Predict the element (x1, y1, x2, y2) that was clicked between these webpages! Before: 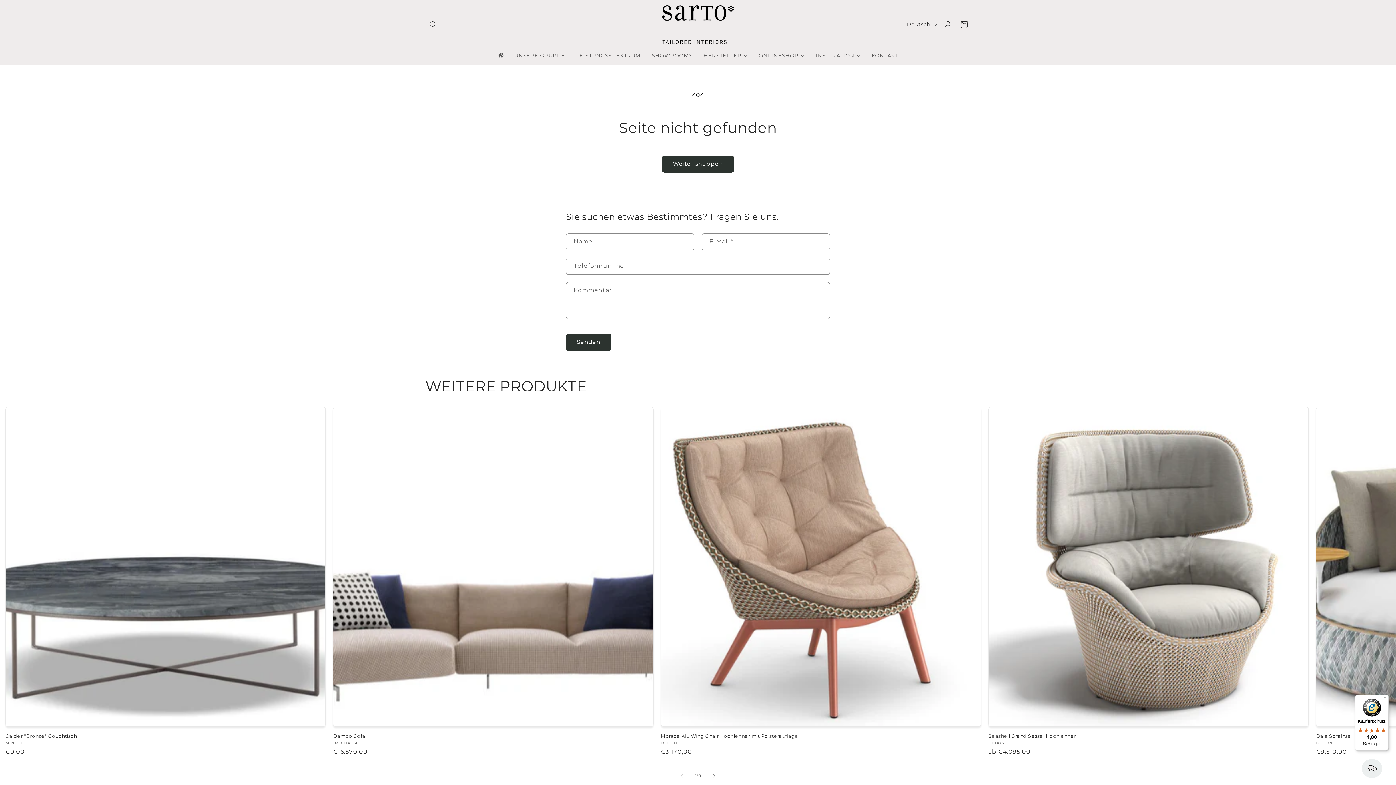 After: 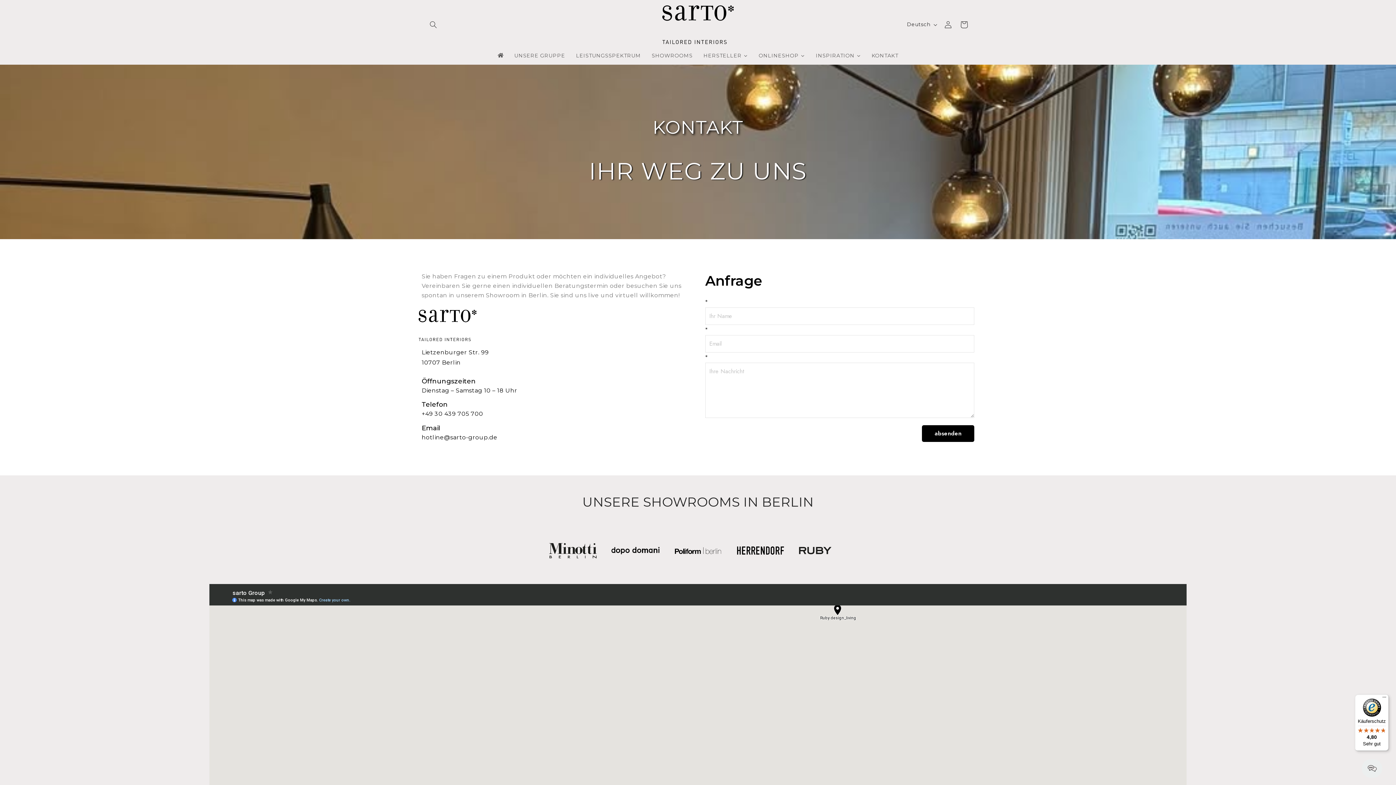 Action: label: KONTAKT bbox: (866, 47, 903, 63)